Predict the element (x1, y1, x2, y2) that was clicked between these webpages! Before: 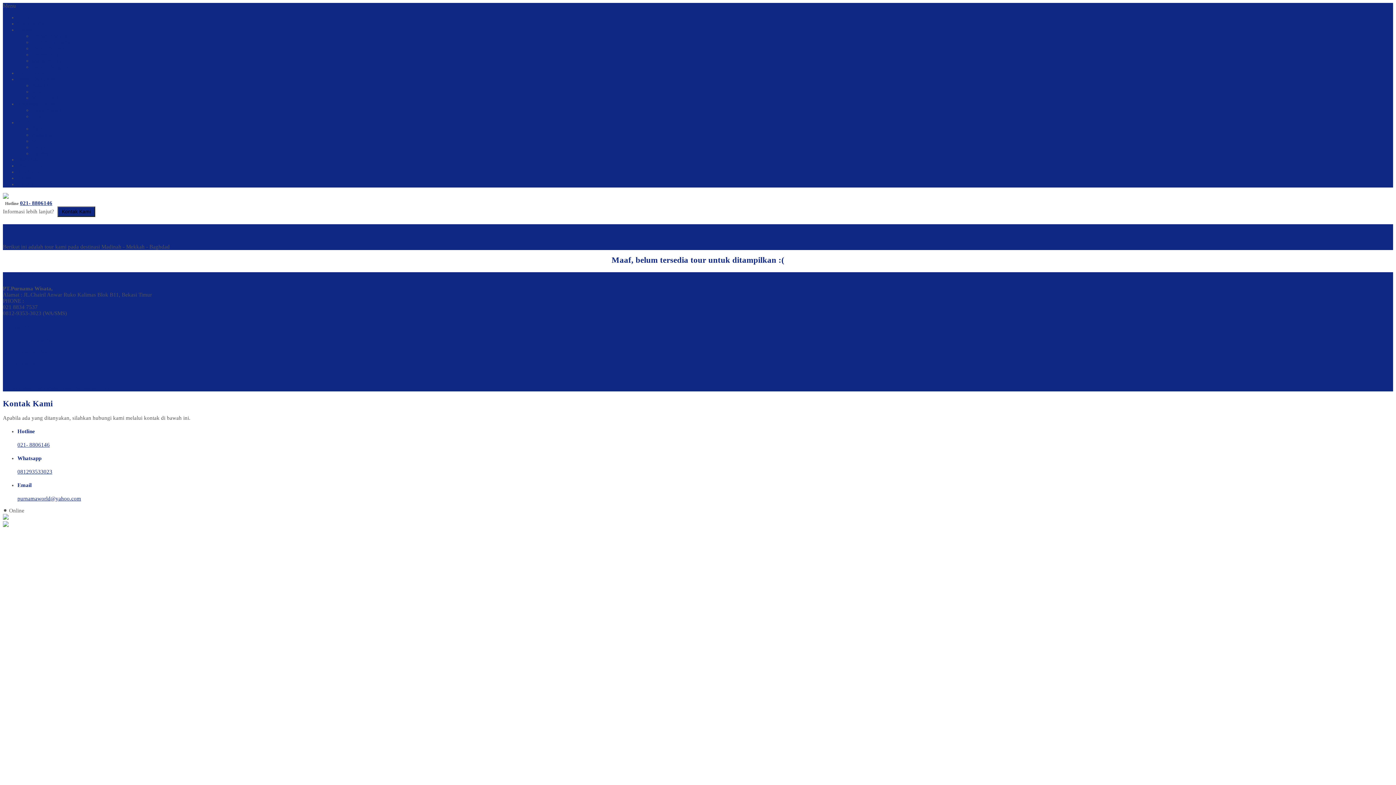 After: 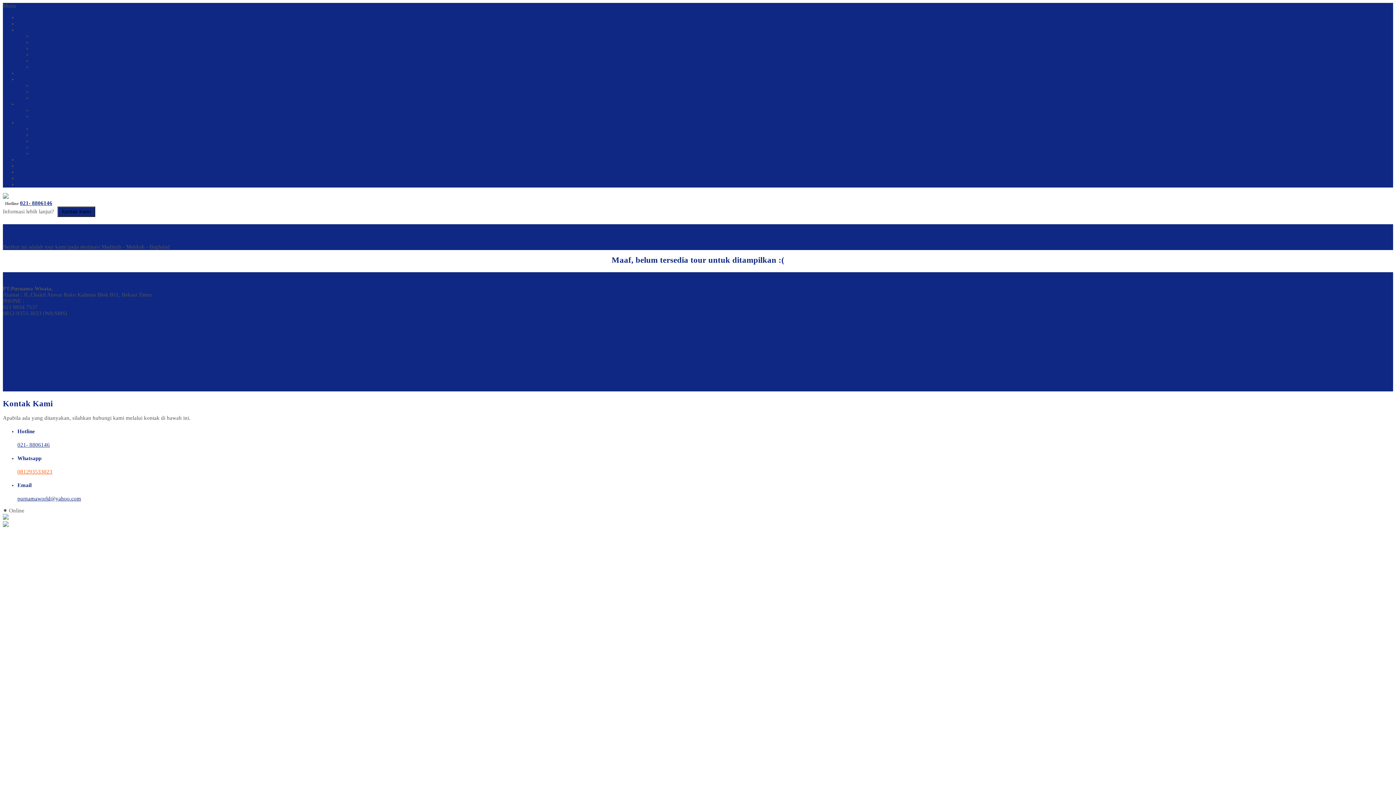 Action: bbox: (17, 469, 52, 474) label: 081293533023